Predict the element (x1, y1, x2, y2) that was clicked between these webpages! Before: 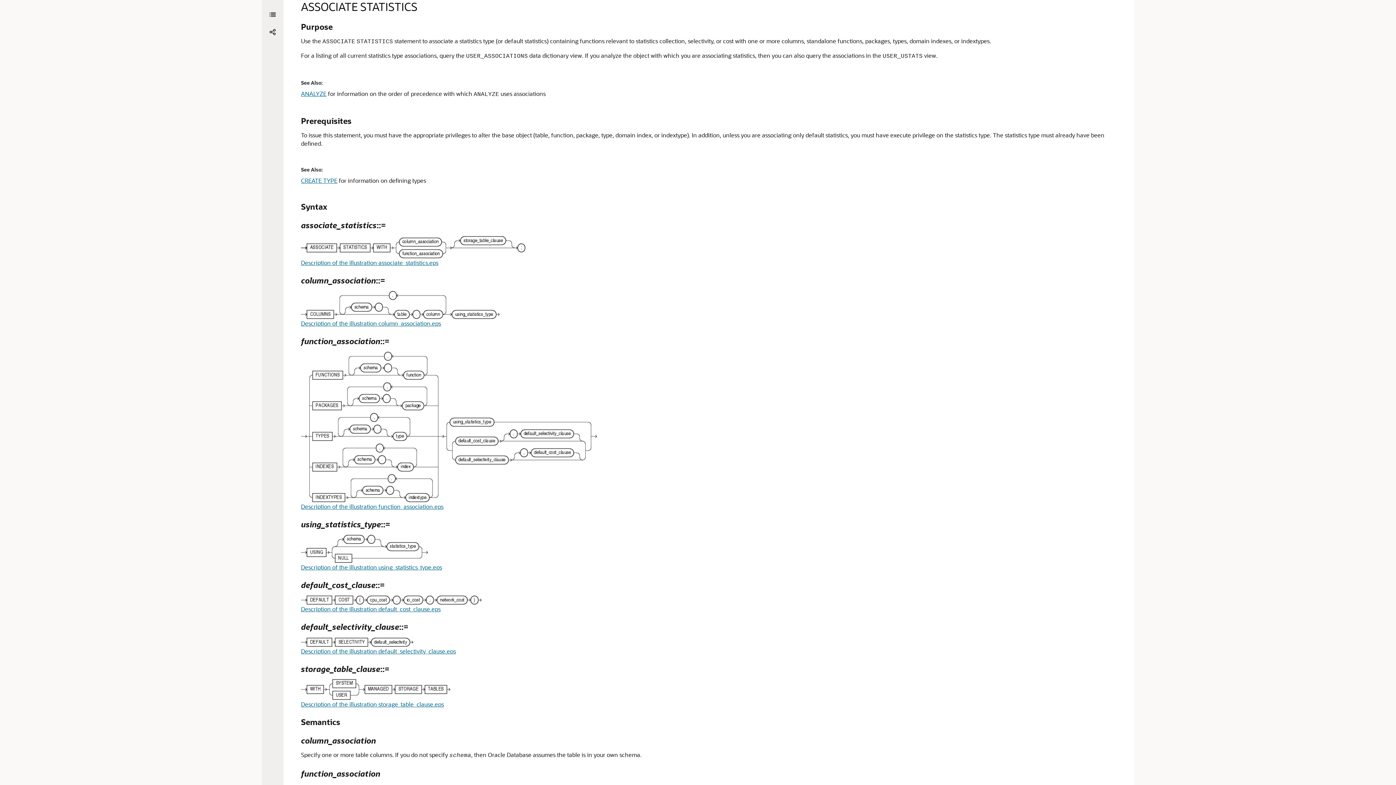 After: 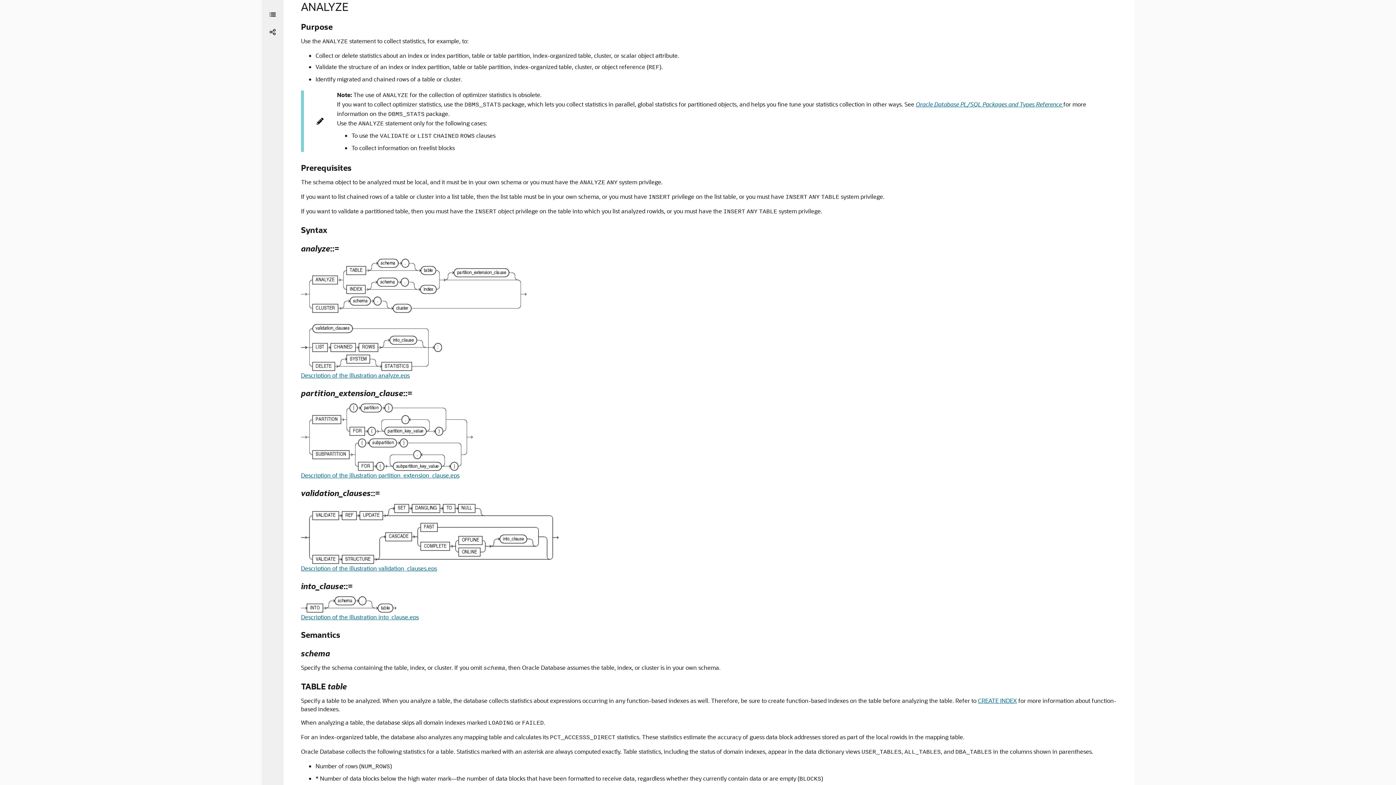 Action: label: ANALYZE bbox: (301, 89, 326, 97)